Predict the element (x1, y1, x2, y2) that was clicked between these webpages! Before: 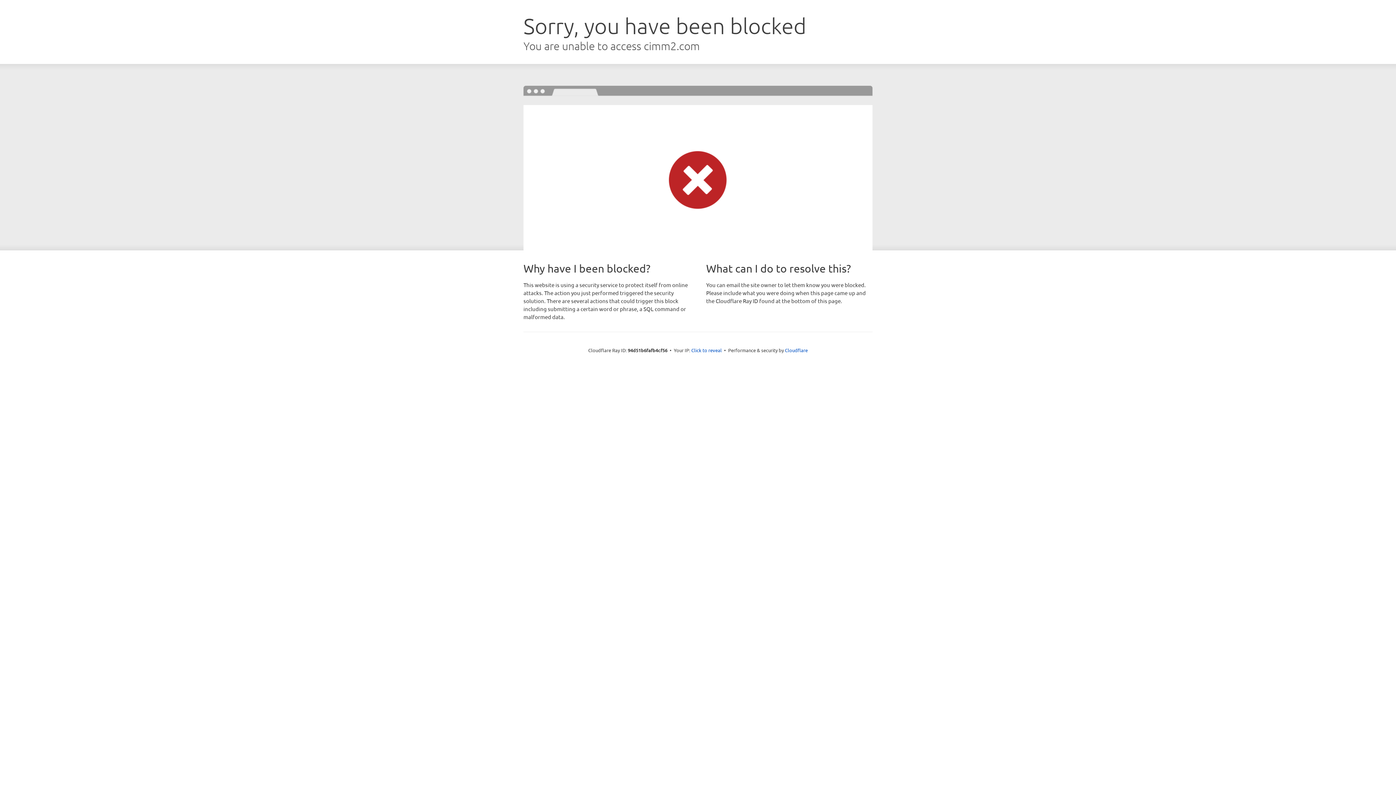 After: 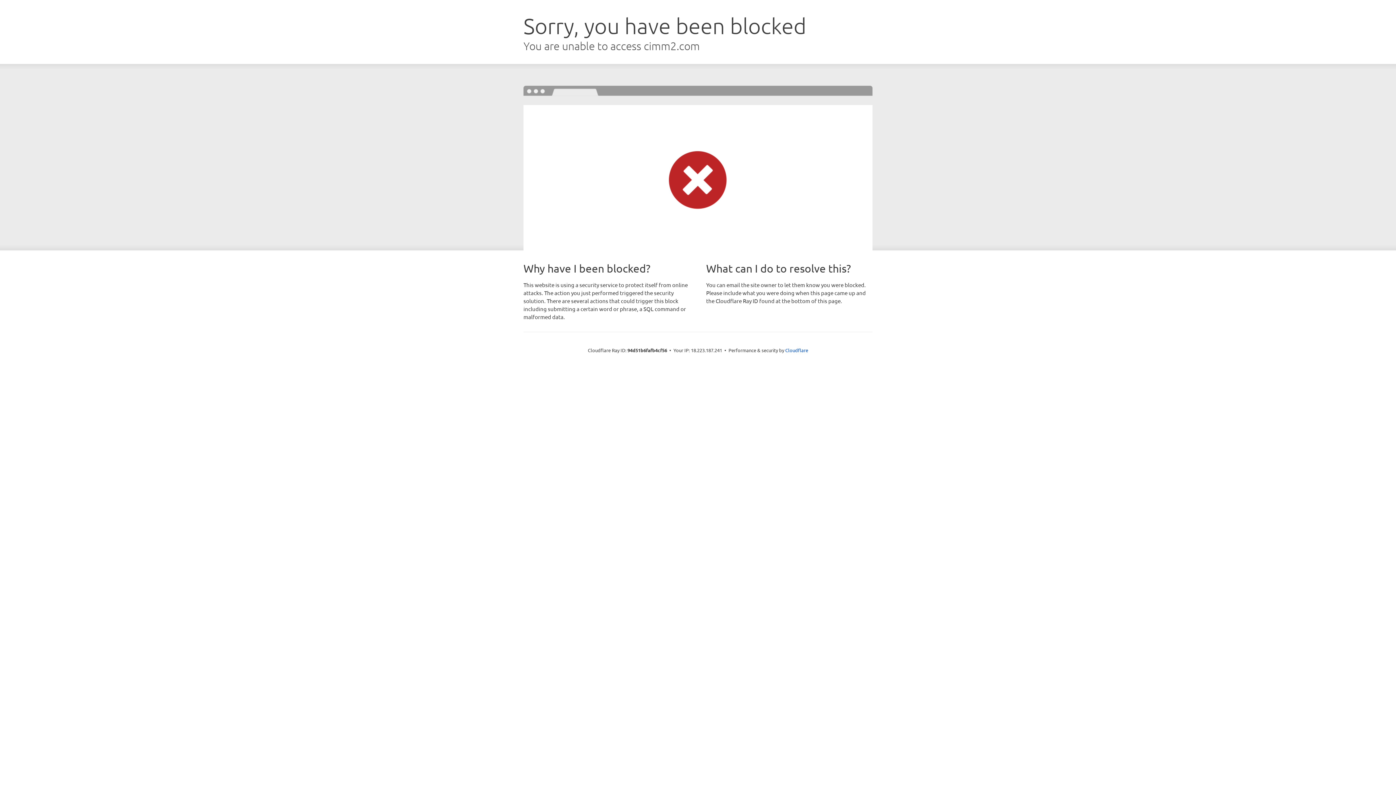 Action: label: Click to reveal bbox: (691, 346, 722, 353)